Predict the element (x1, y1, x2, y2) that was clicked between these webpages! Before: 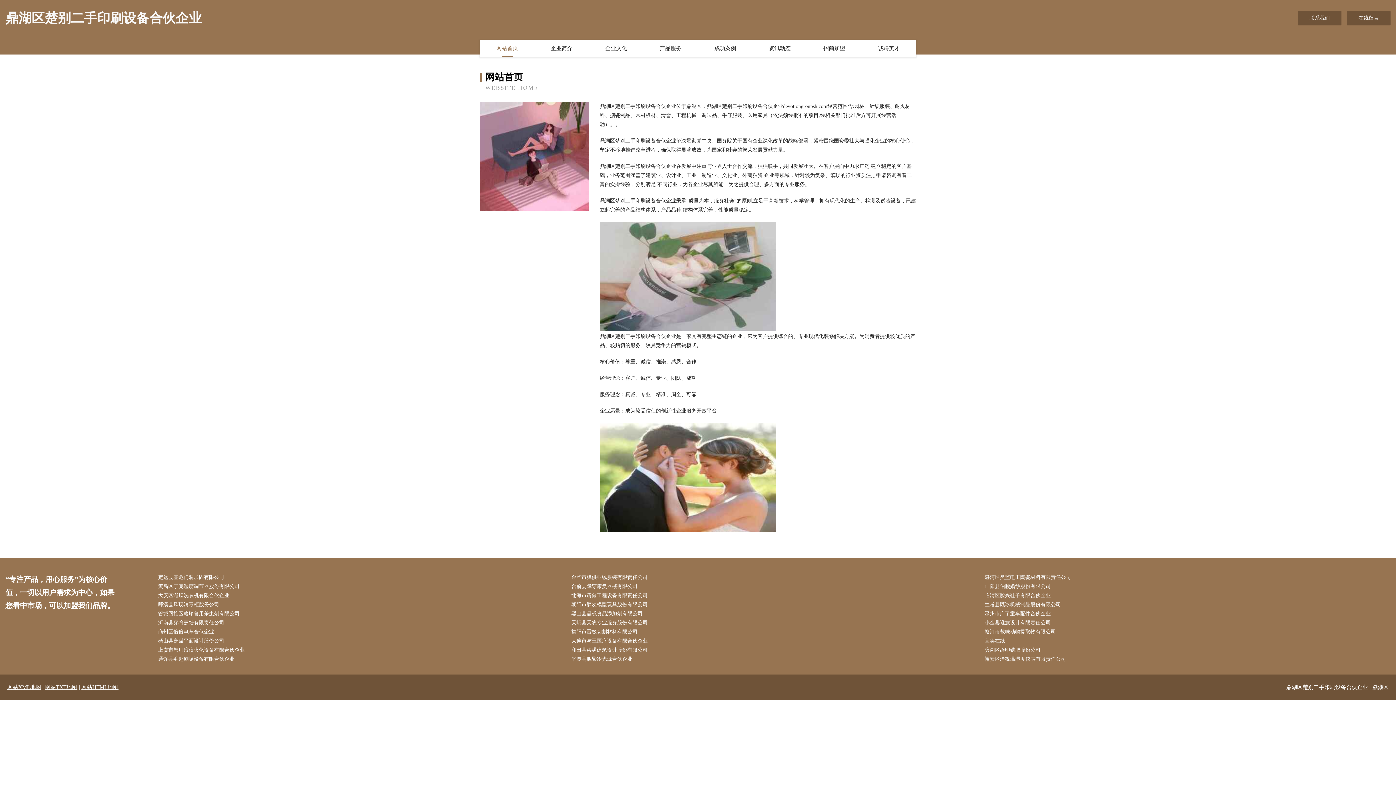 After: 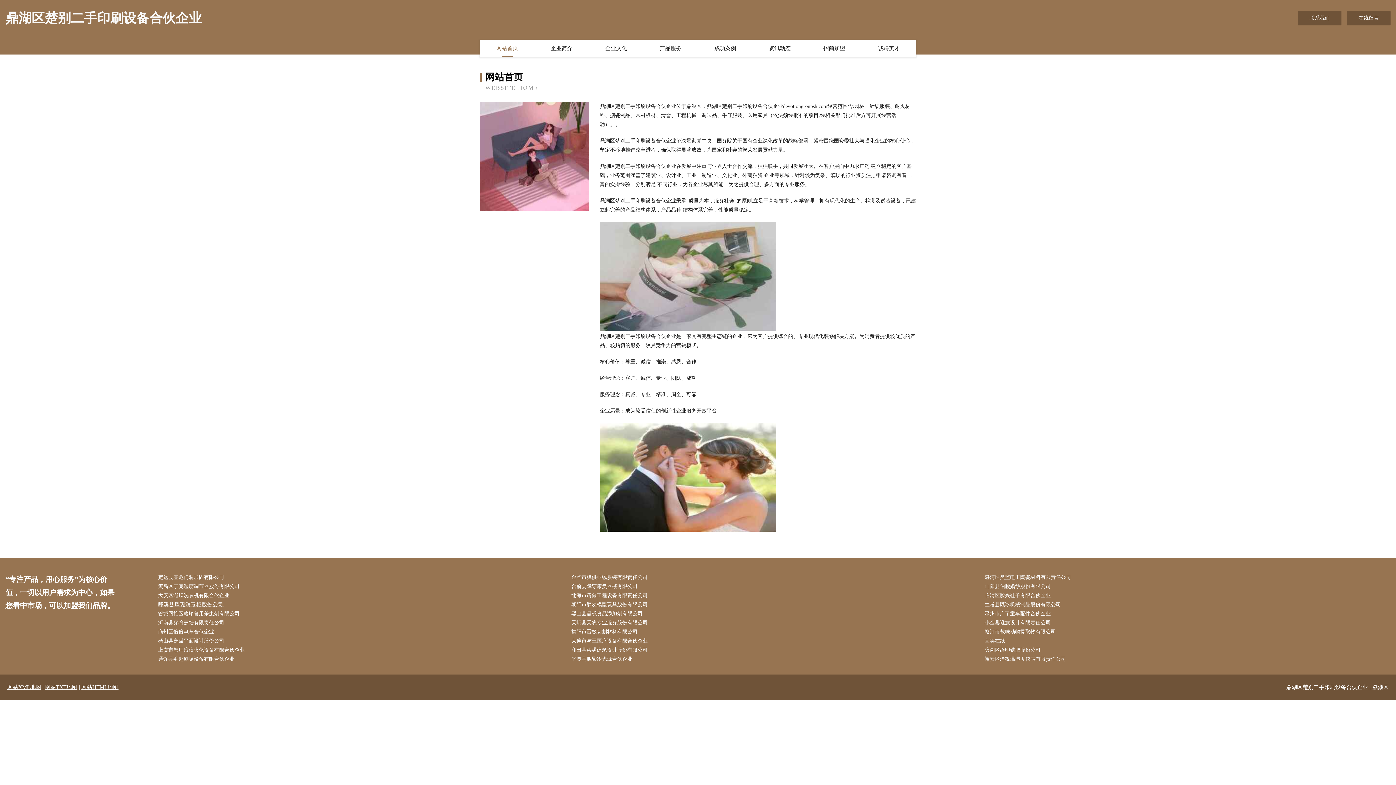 Action: bbox: (158, 600, 564, 609) label: 郎溪县风现消毒柜股份公司